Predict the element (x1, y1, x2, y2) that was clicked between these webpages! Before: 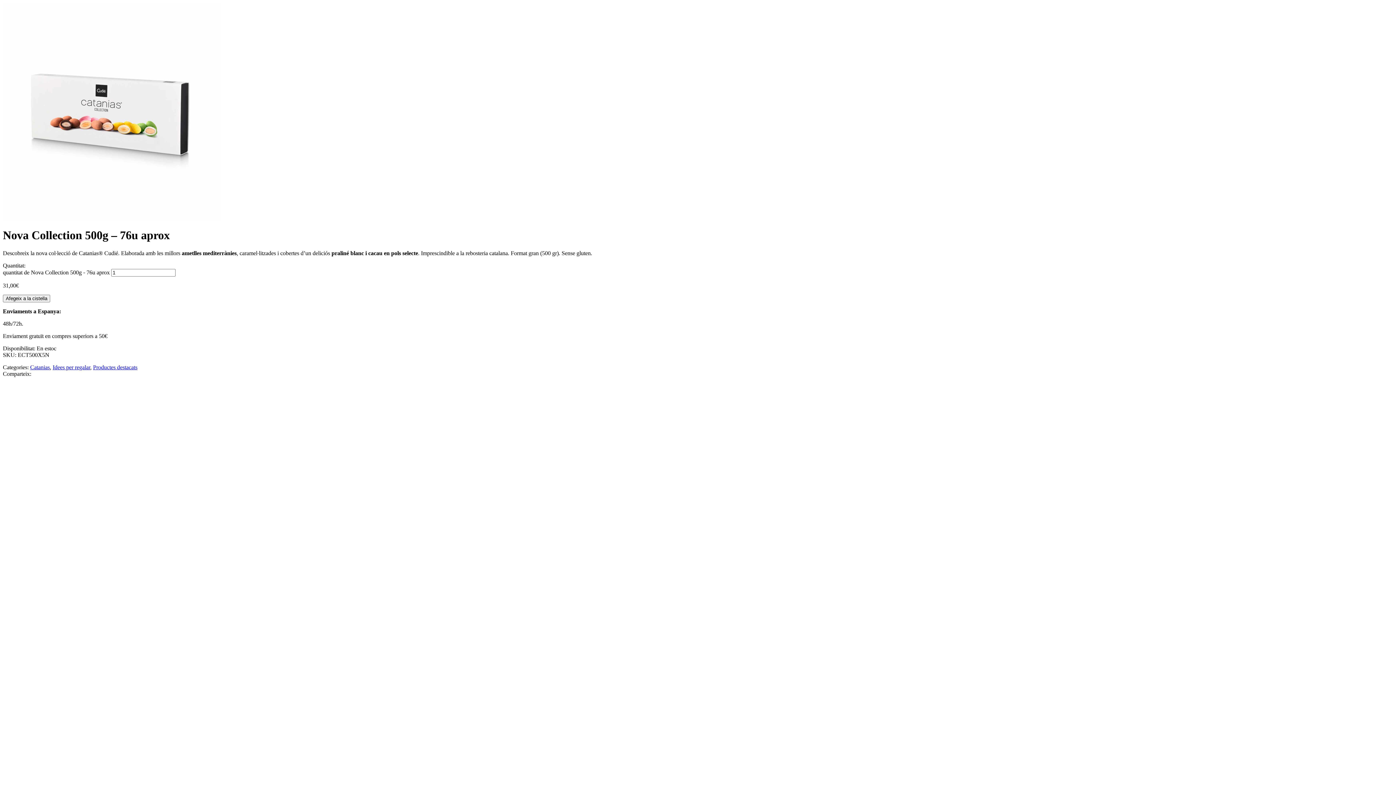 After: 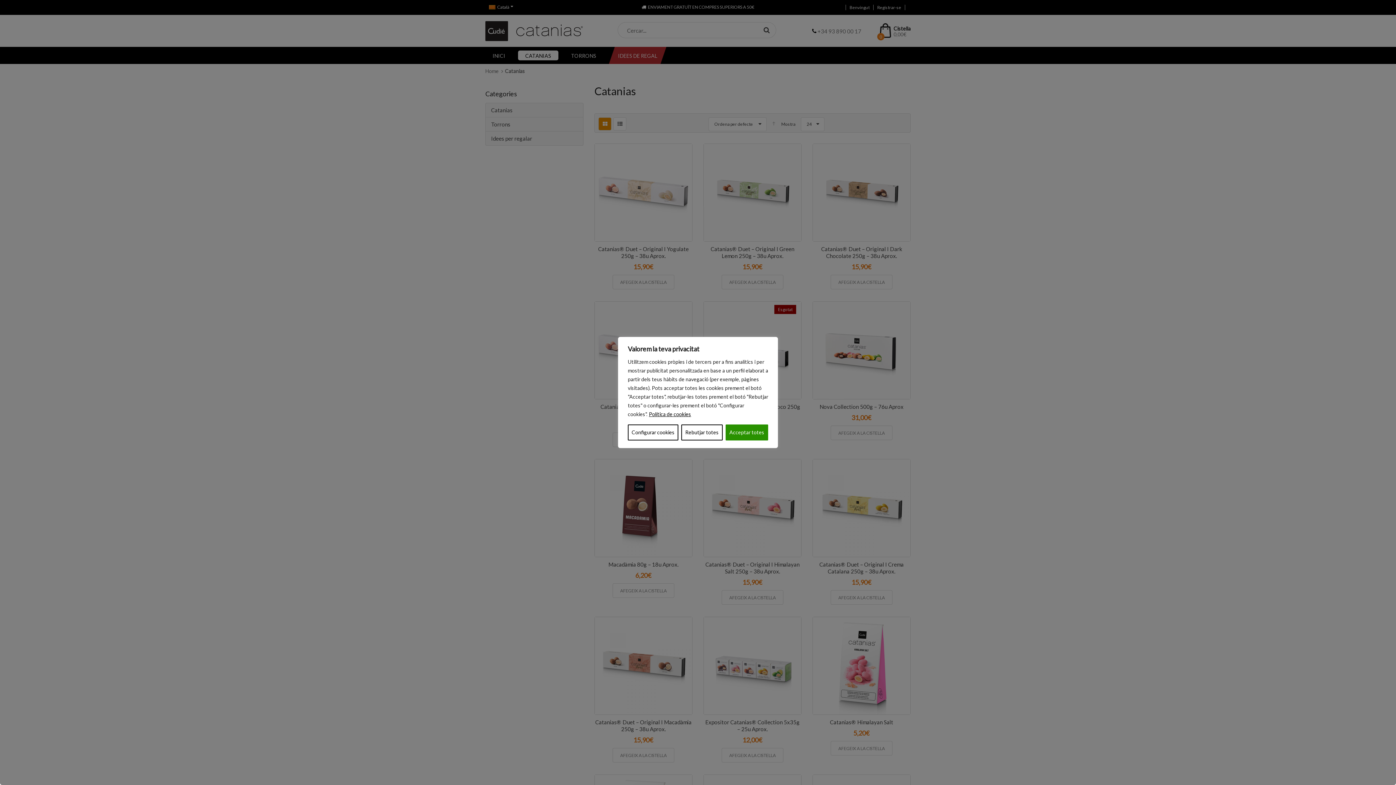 Action: label: Catanias bbox: (30, 364, 49, 370)